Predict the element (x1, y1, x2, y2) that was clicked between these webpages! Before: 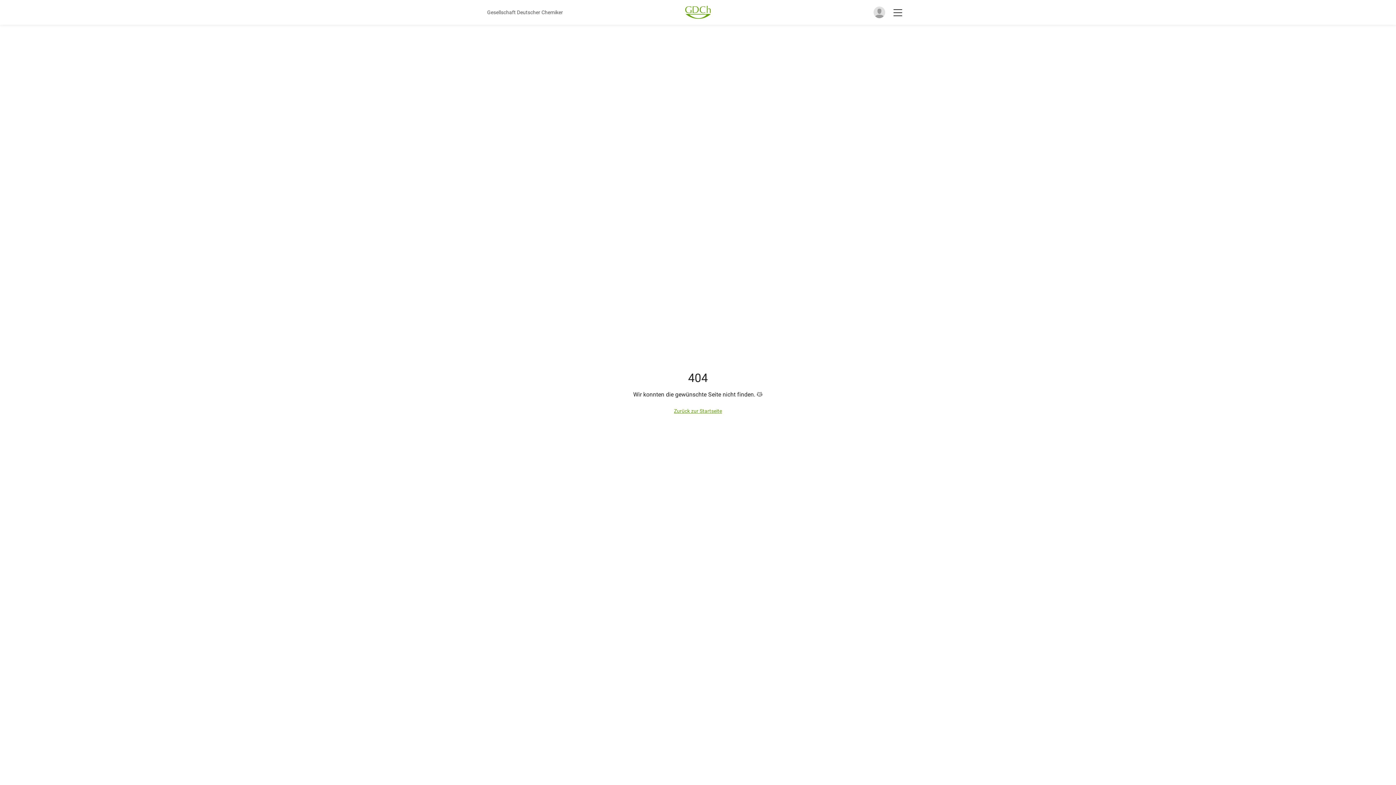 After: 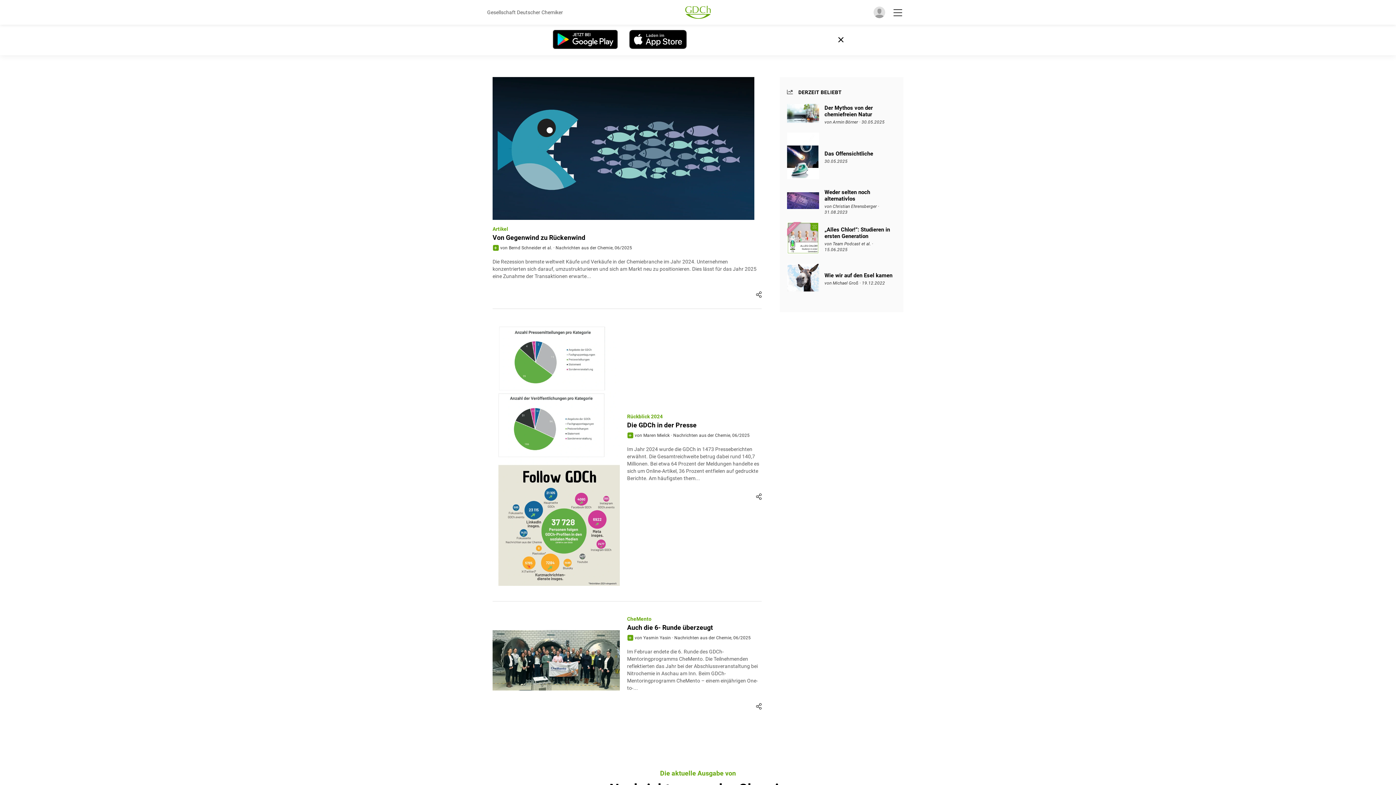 Action: bbox: (685, 5, 710, 18)